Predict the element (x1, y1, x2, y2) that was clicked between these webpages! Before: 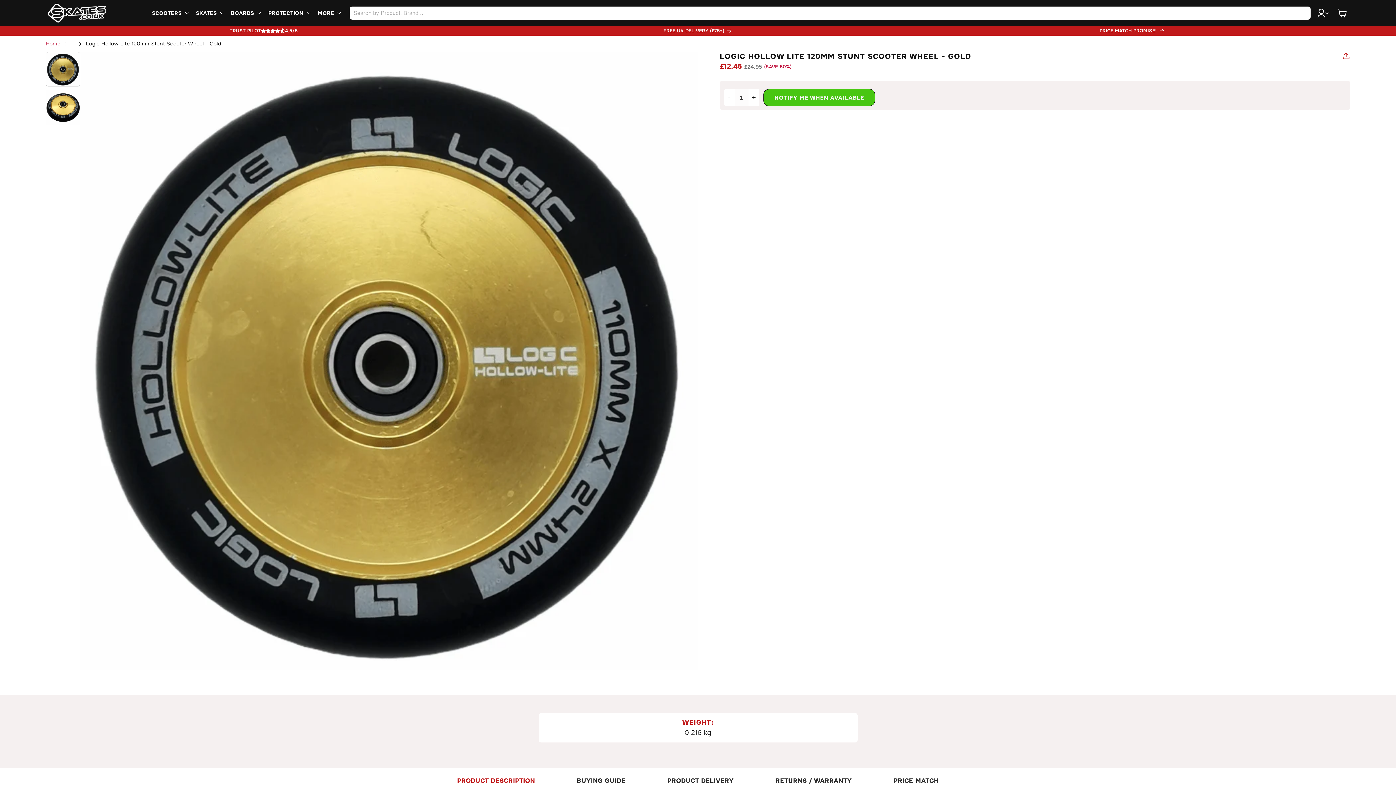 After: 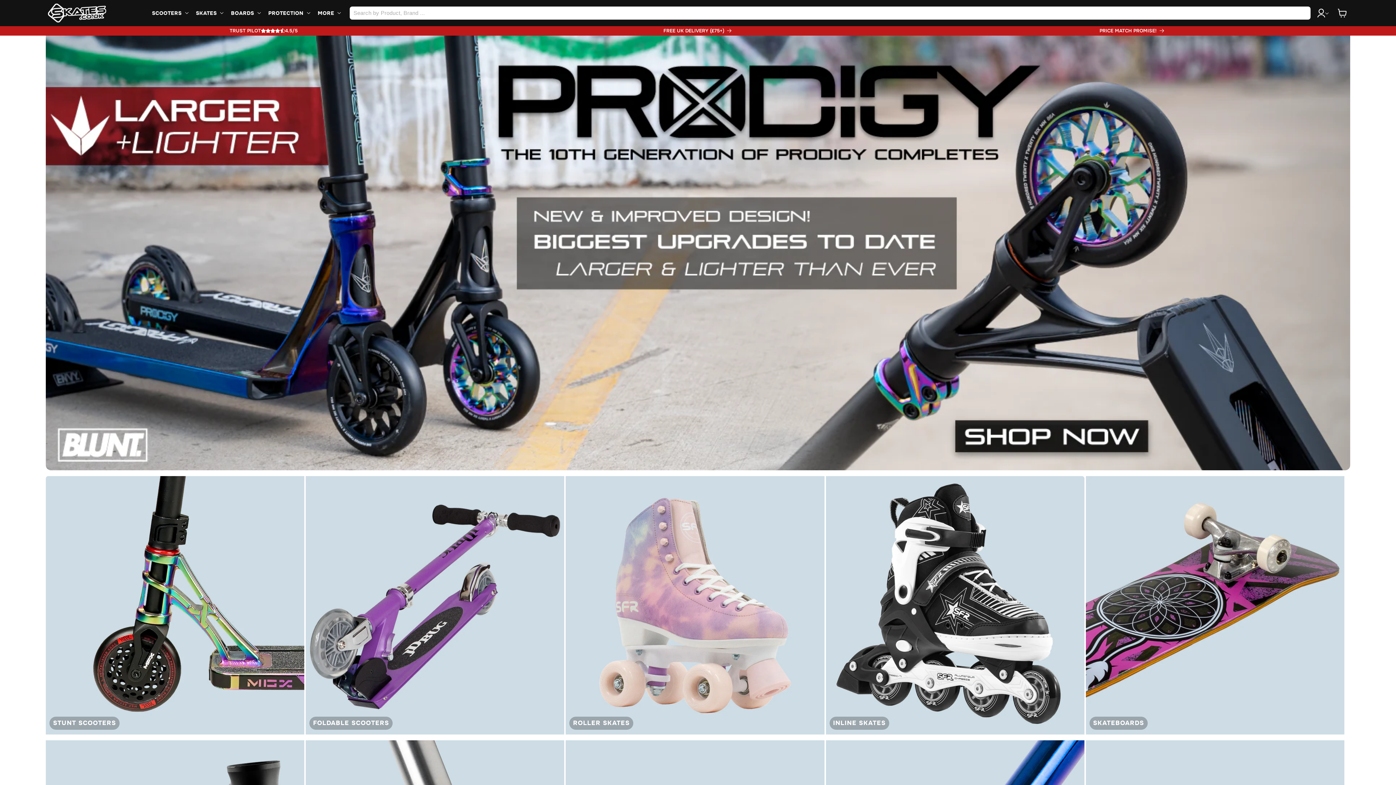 Action: label: Home bbox: (45, 39, 60, 48)